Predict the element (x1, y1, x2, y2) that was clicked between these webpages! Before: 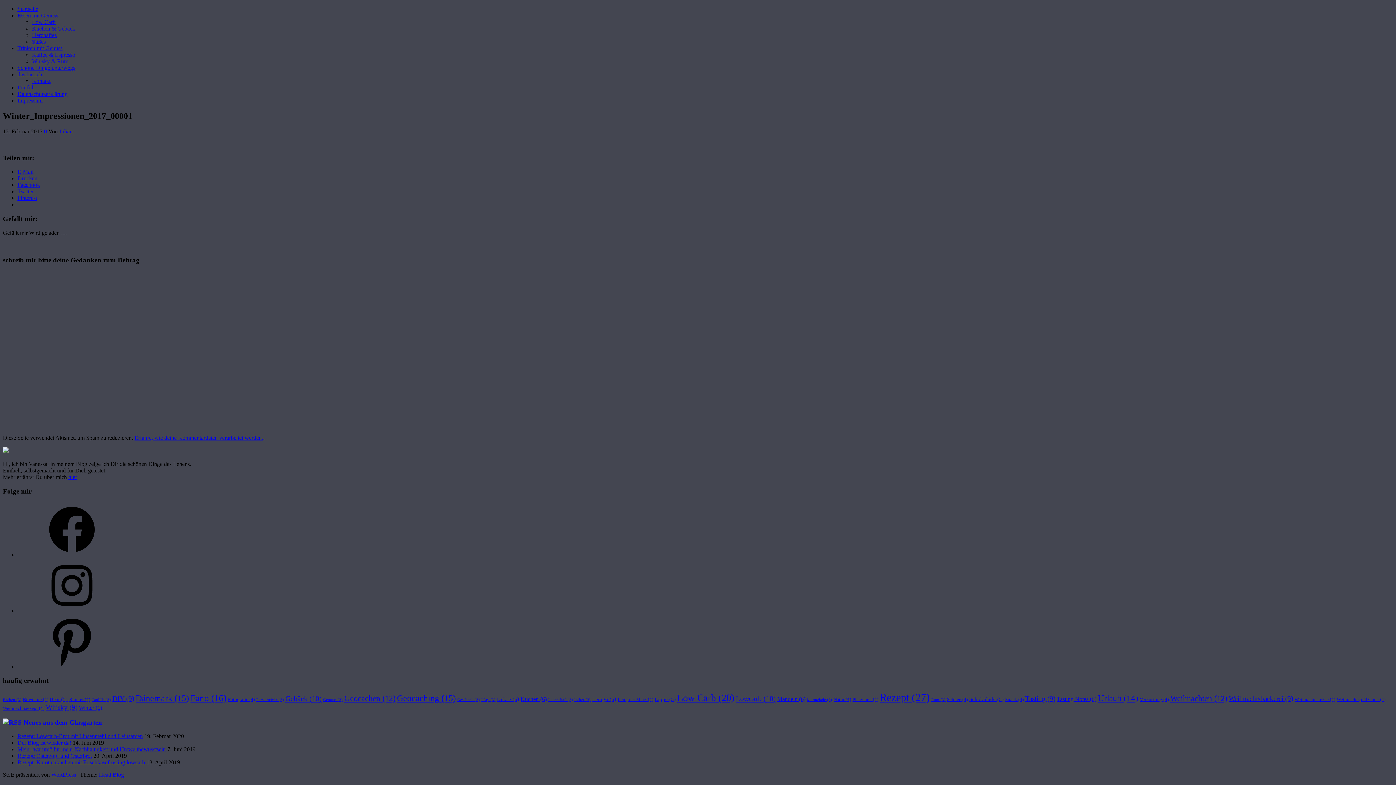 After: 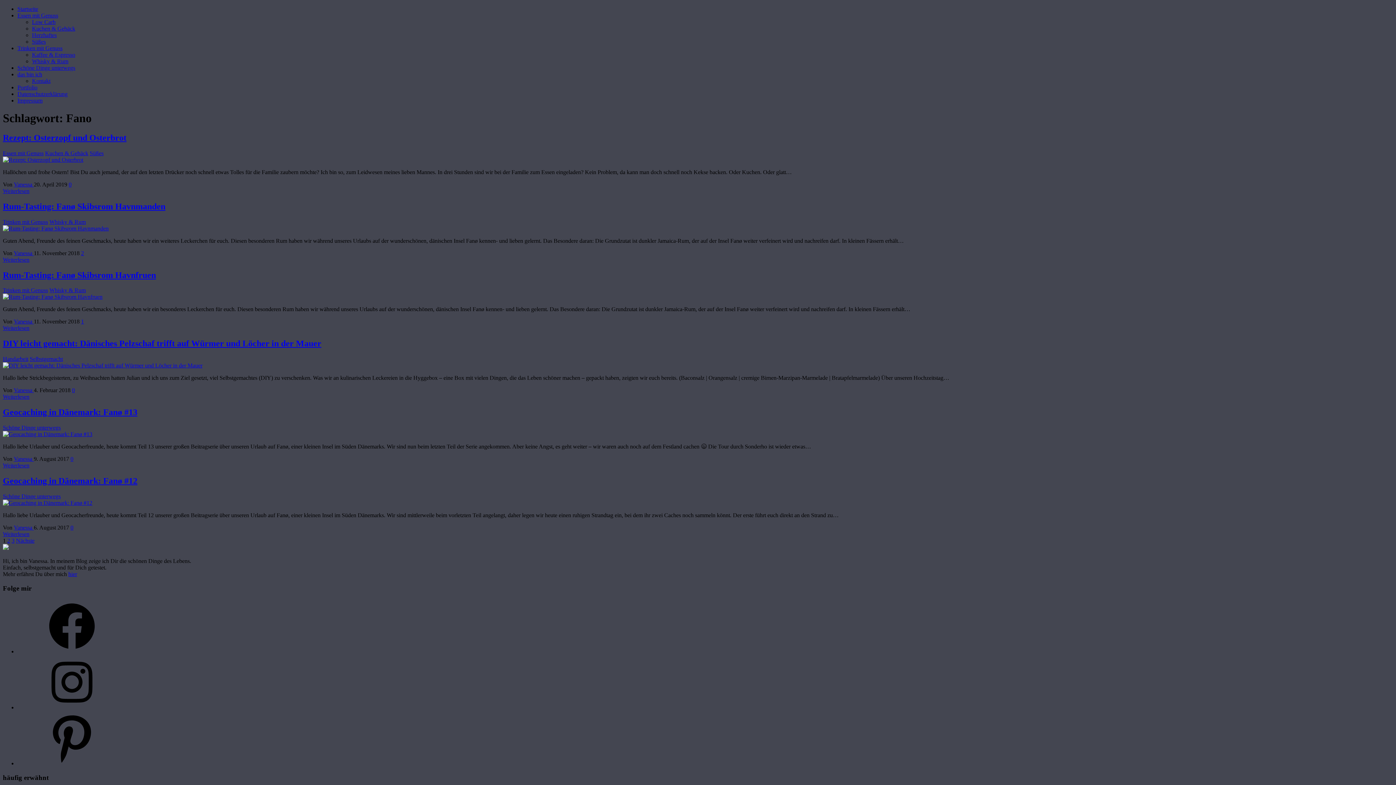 Action: bbox: (190, 693, 226, 703) label: Fano (16 Einträge)